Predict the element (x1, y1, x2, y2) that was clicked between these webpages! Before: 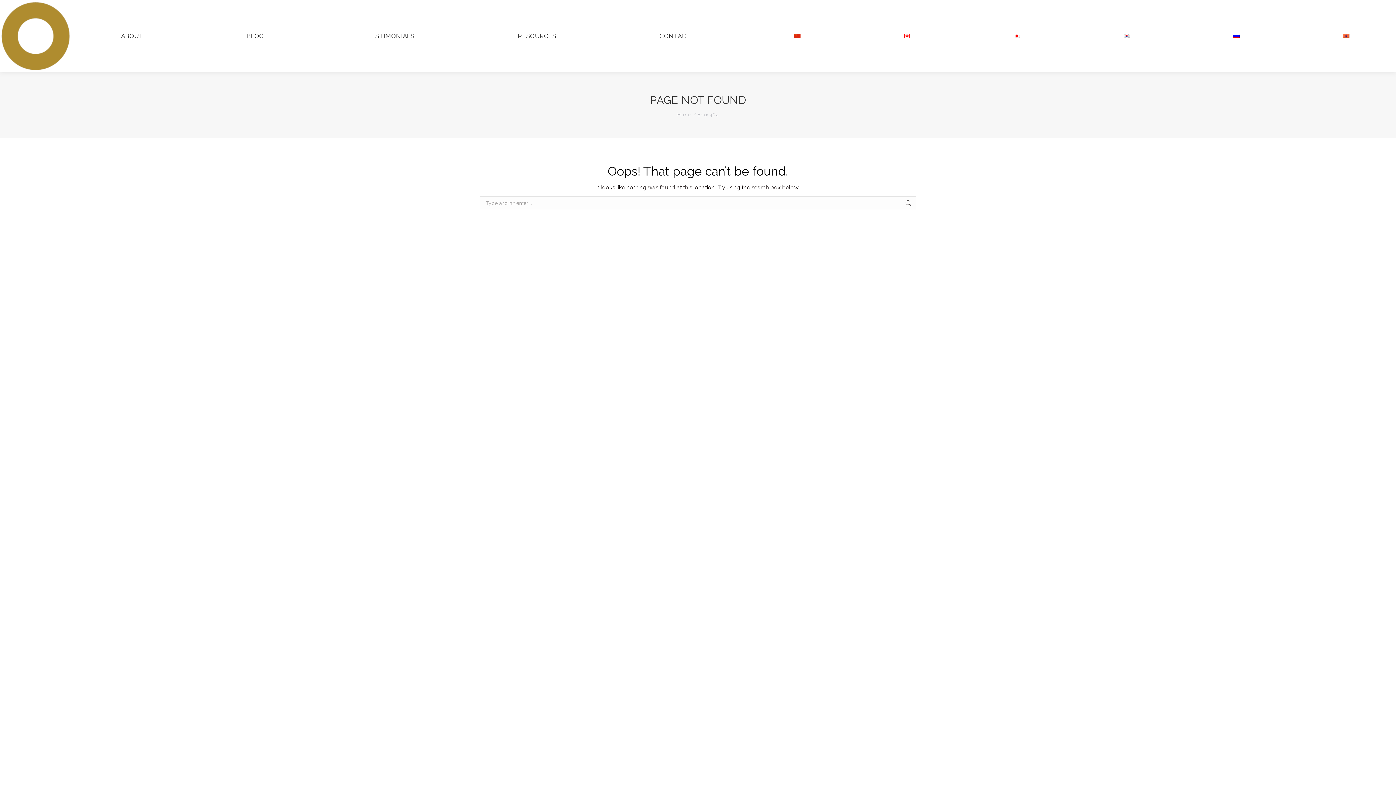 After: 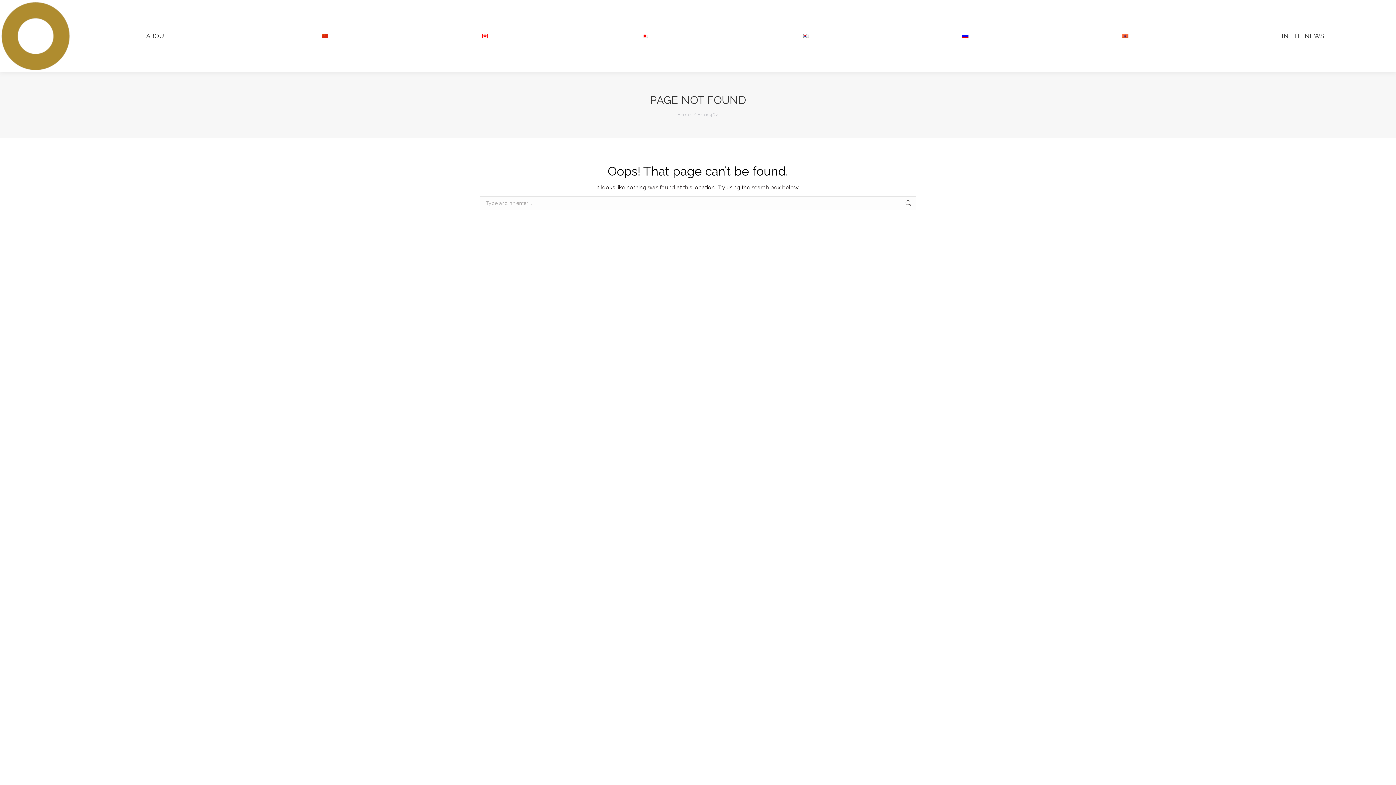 Action: bbox: (1296, 6, 1396, 65)